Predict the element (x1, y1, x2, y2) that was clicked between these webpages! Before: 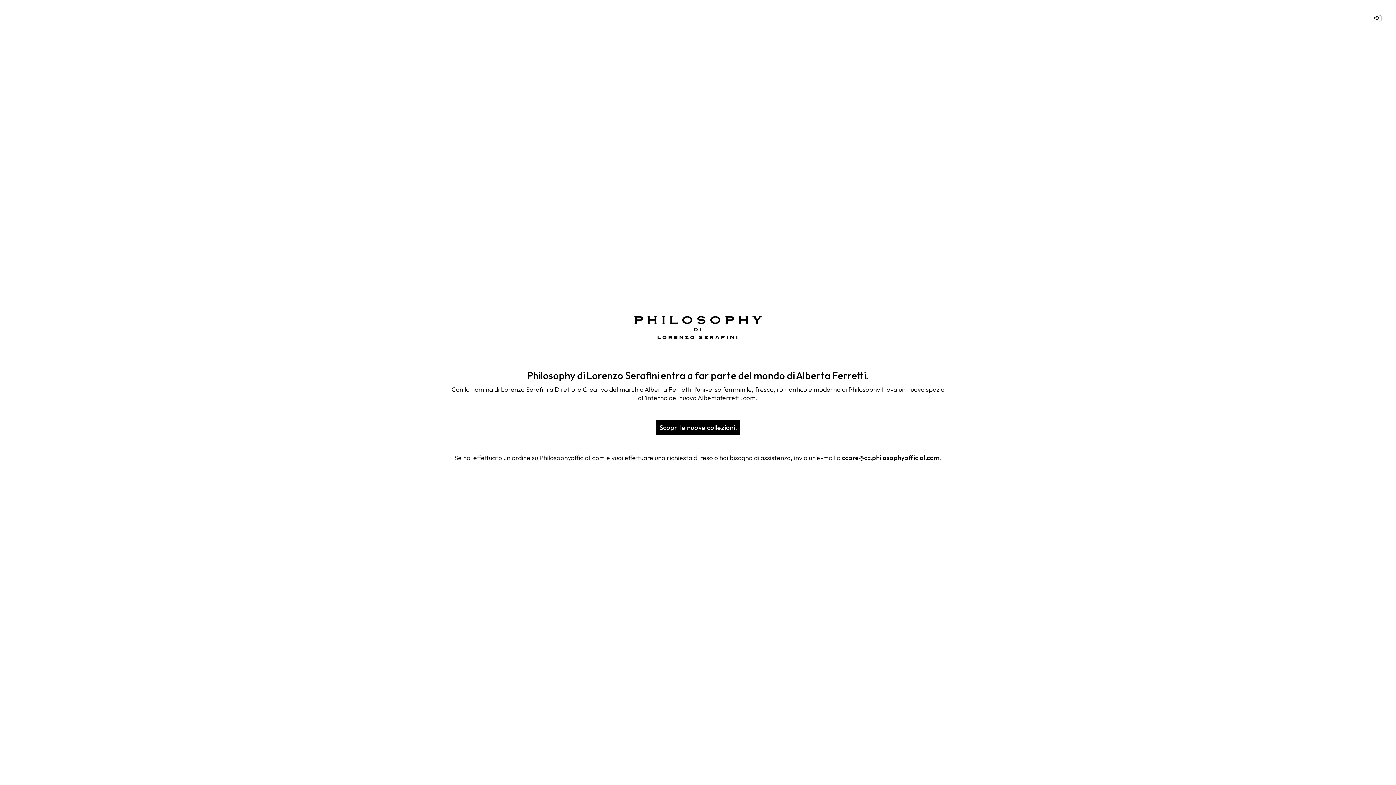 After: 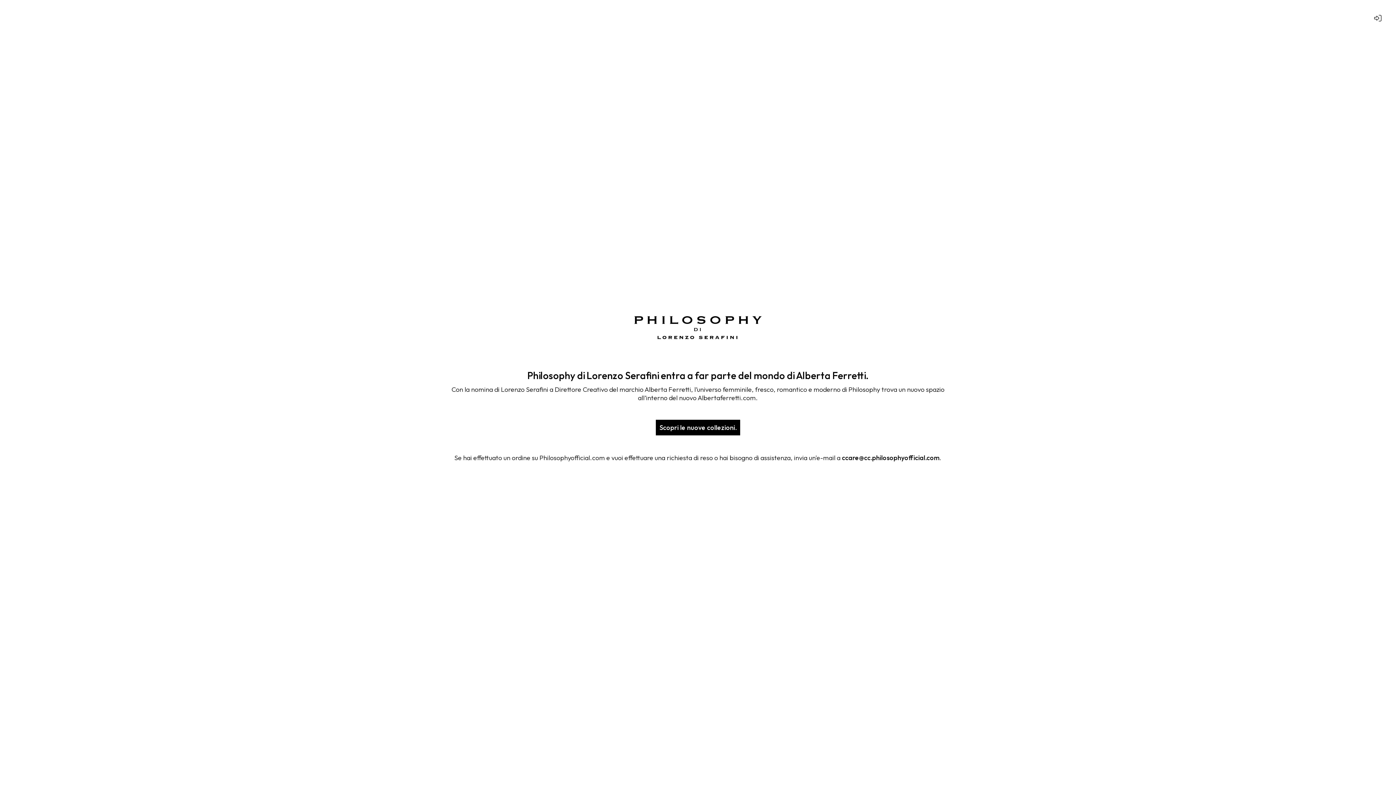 Action: bbox: (656, 420, 740, 435) label: Scopri le nuove collezioni.